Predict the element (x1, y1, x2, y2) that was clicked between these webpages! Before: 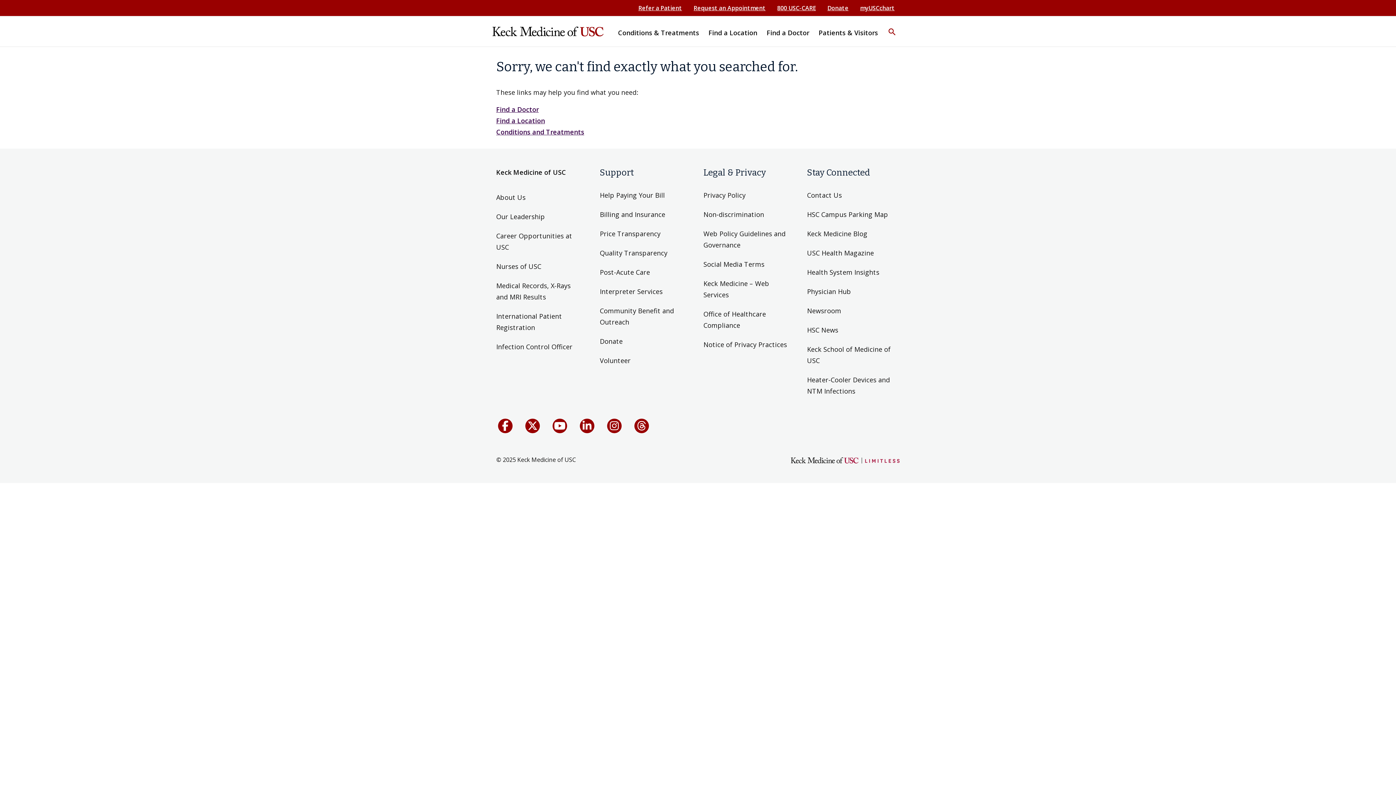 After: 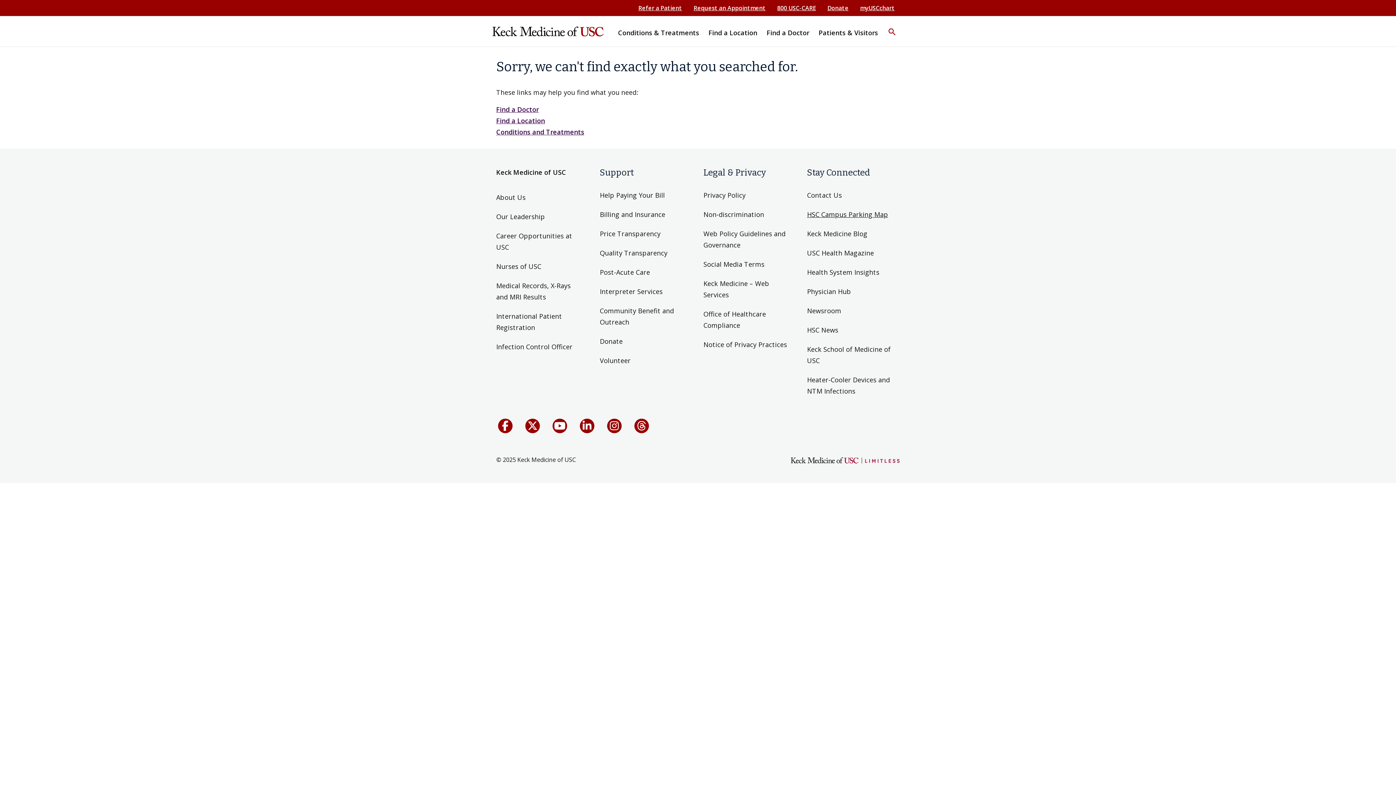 Action: label: HSC Campus Parking Map bbox: (807, 210, 888, 218)